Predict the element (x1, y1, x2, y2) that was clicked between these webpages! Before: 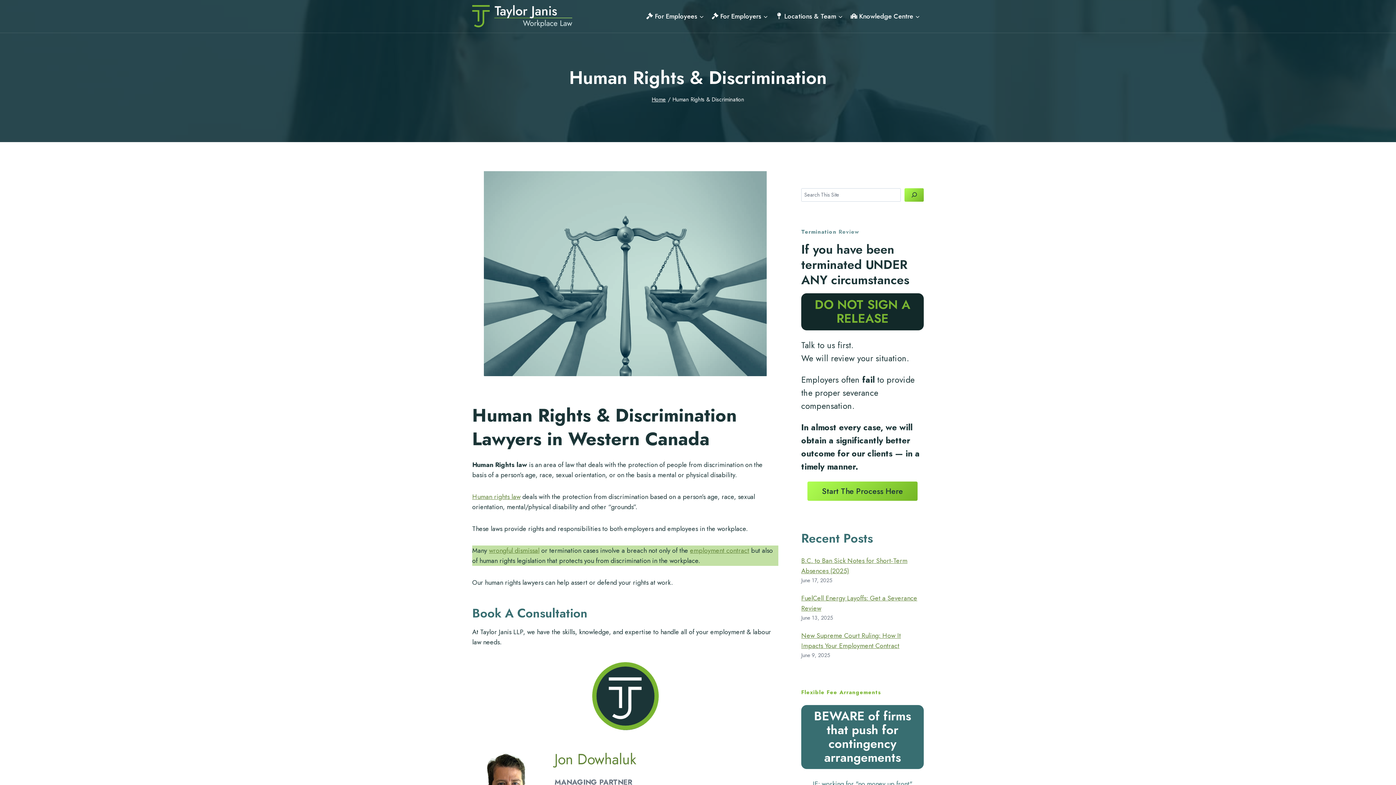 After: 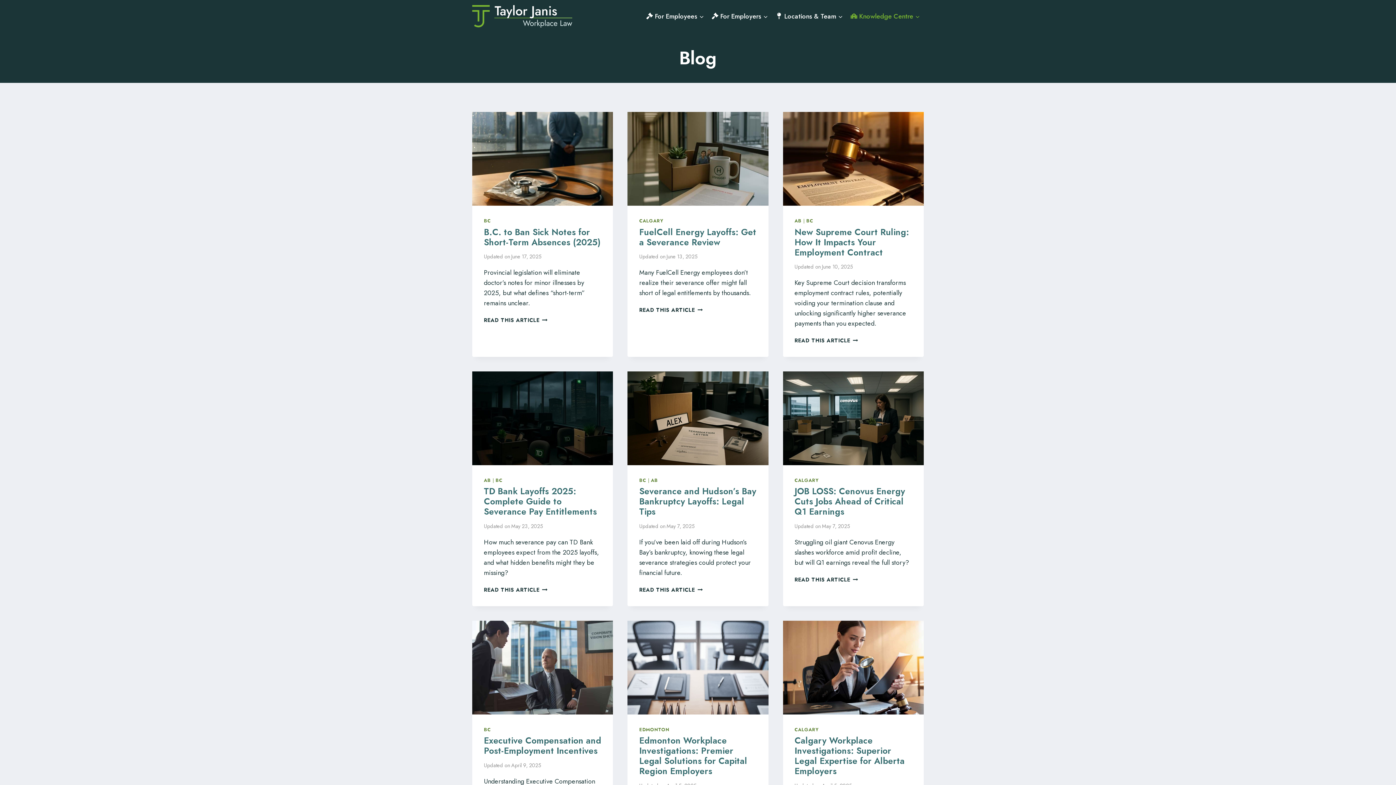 Action: label: Knowledge Centre bbox: (846, 7, 924, 25)